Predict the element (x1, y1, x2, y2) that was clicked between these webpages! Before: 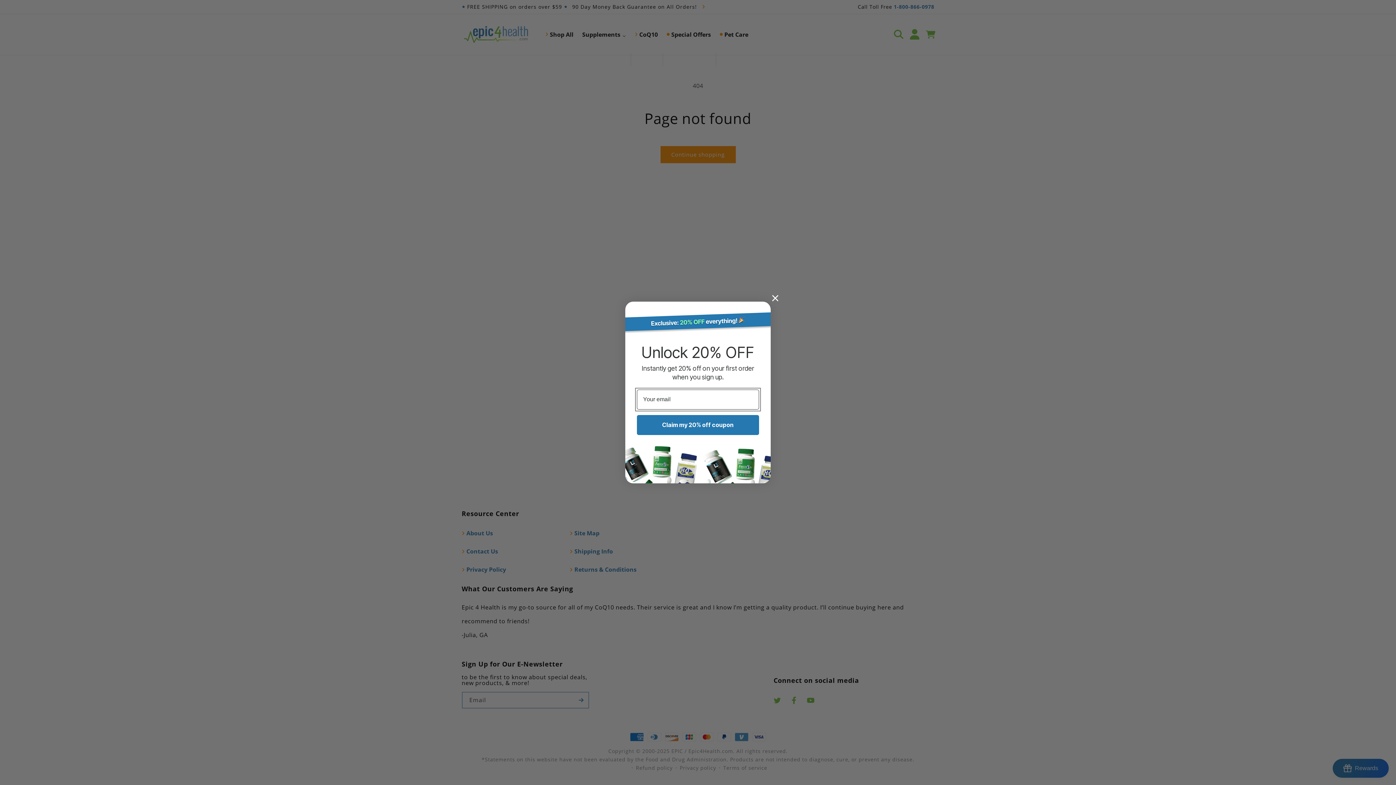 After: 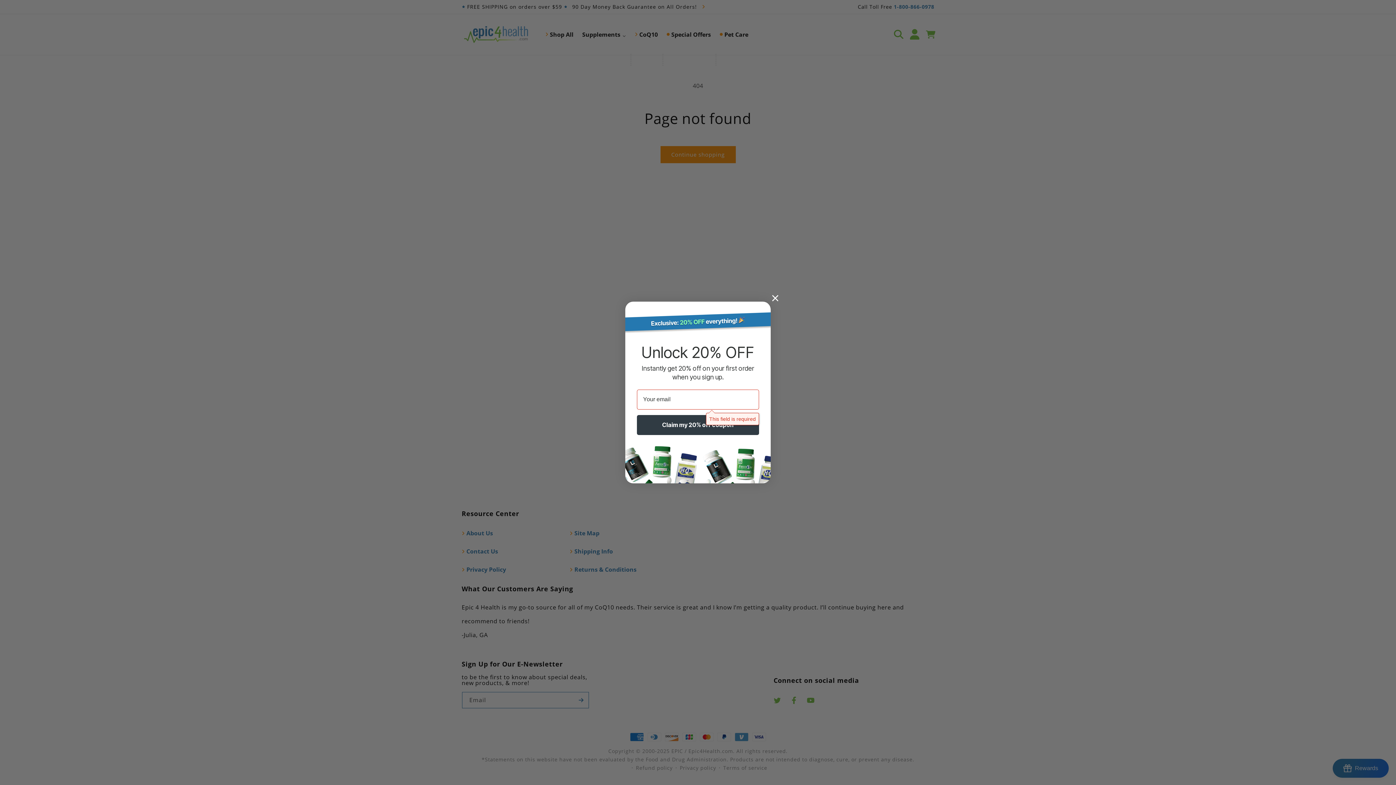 Action: bbox: (637, 415, 759, 435) label: Claim my 20% off coupon